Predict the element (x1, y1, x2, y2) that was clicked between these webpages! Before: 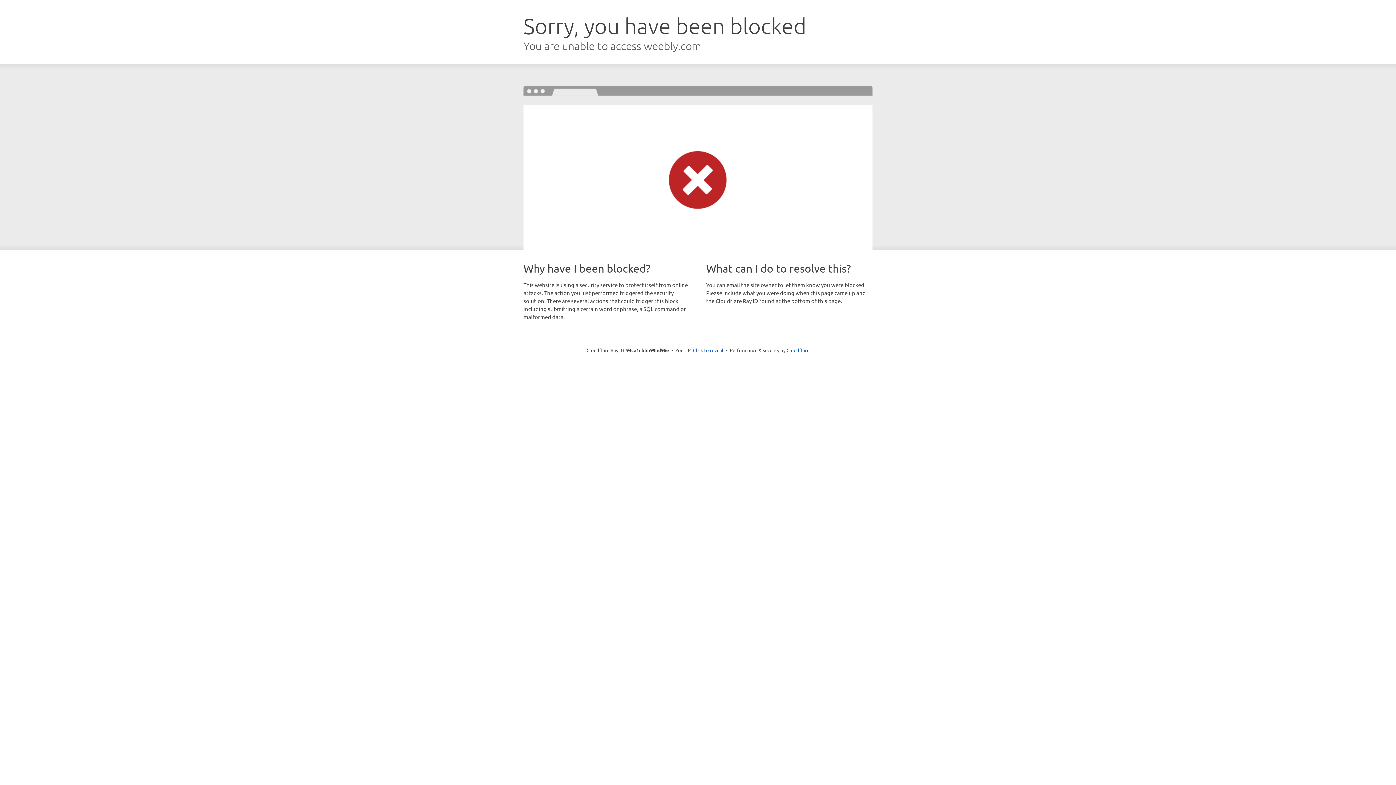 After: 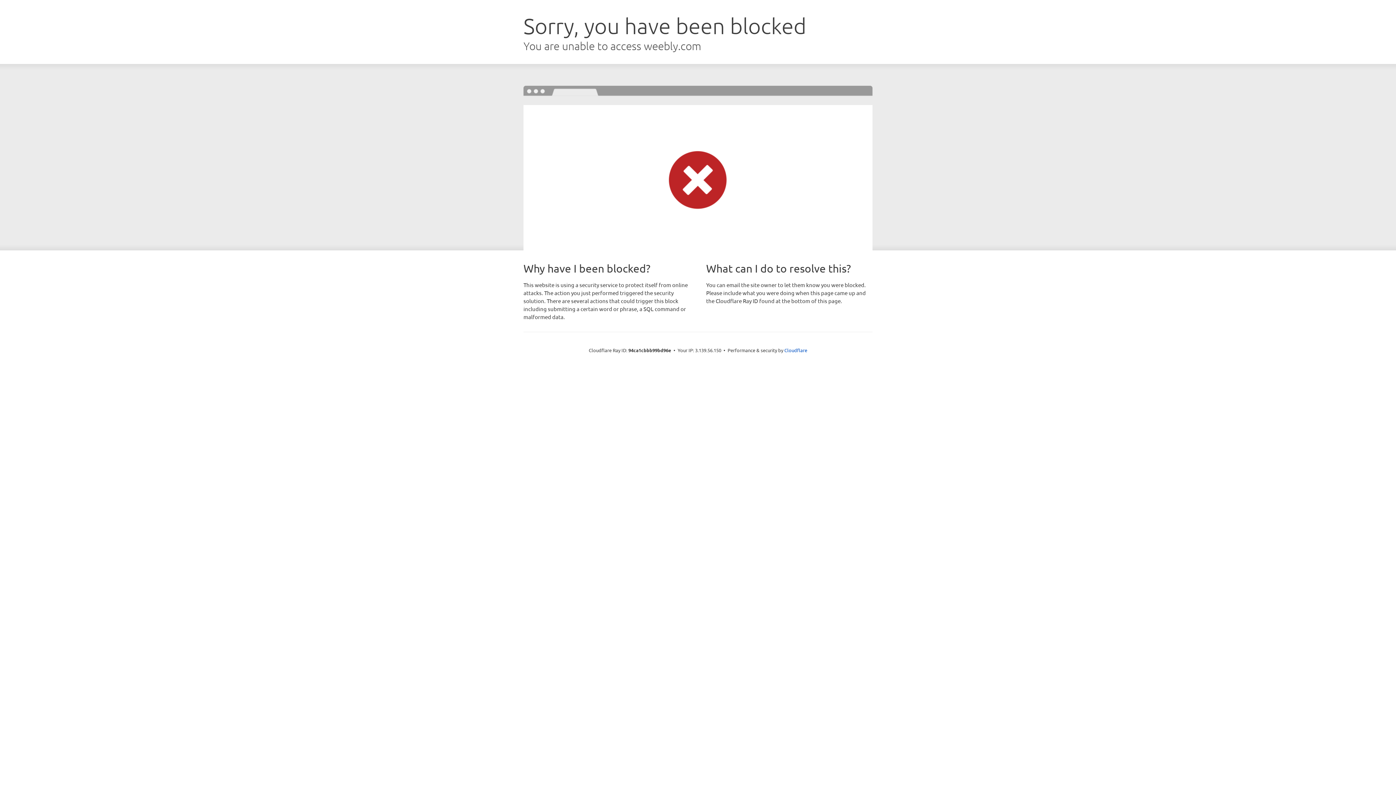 Action: label: Click to reveal bbox: (693, 346, 723, 353)